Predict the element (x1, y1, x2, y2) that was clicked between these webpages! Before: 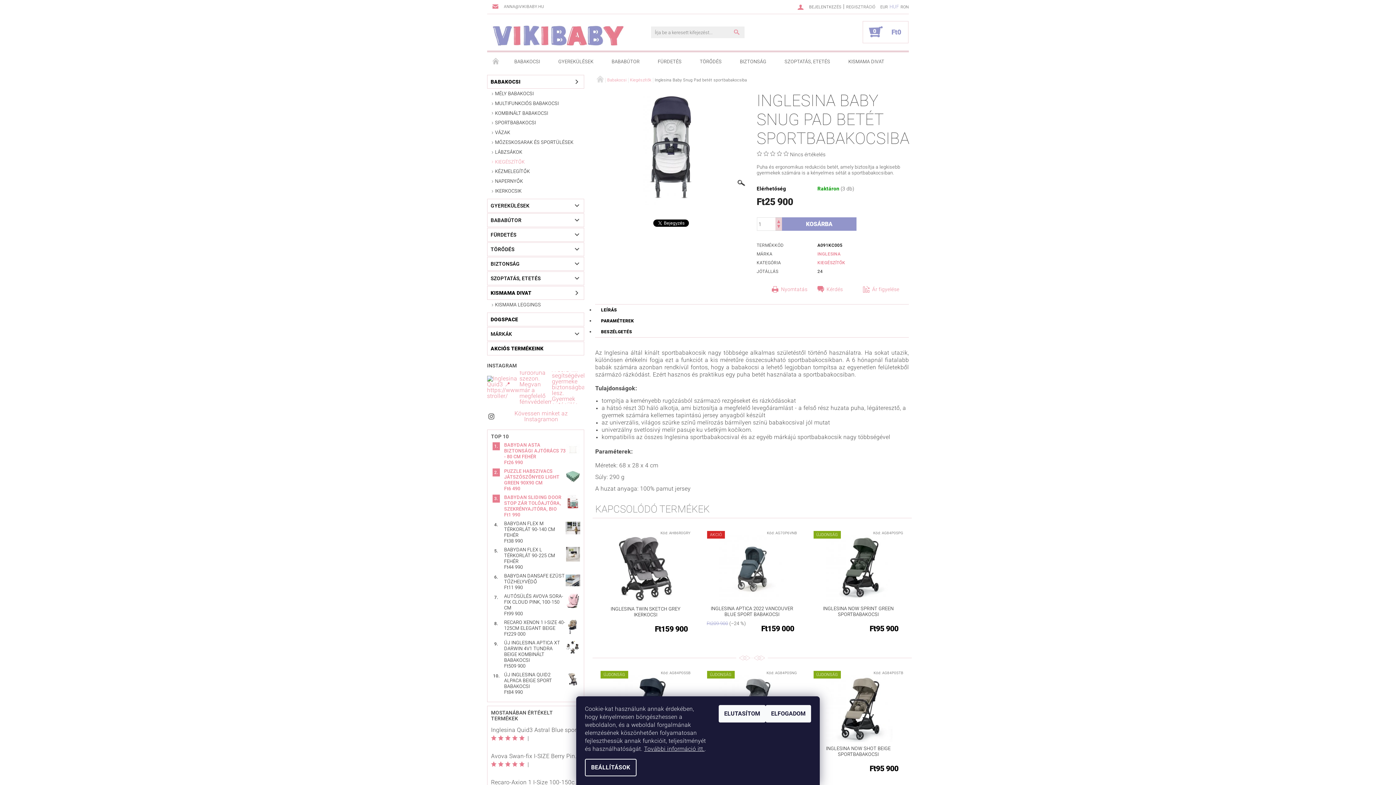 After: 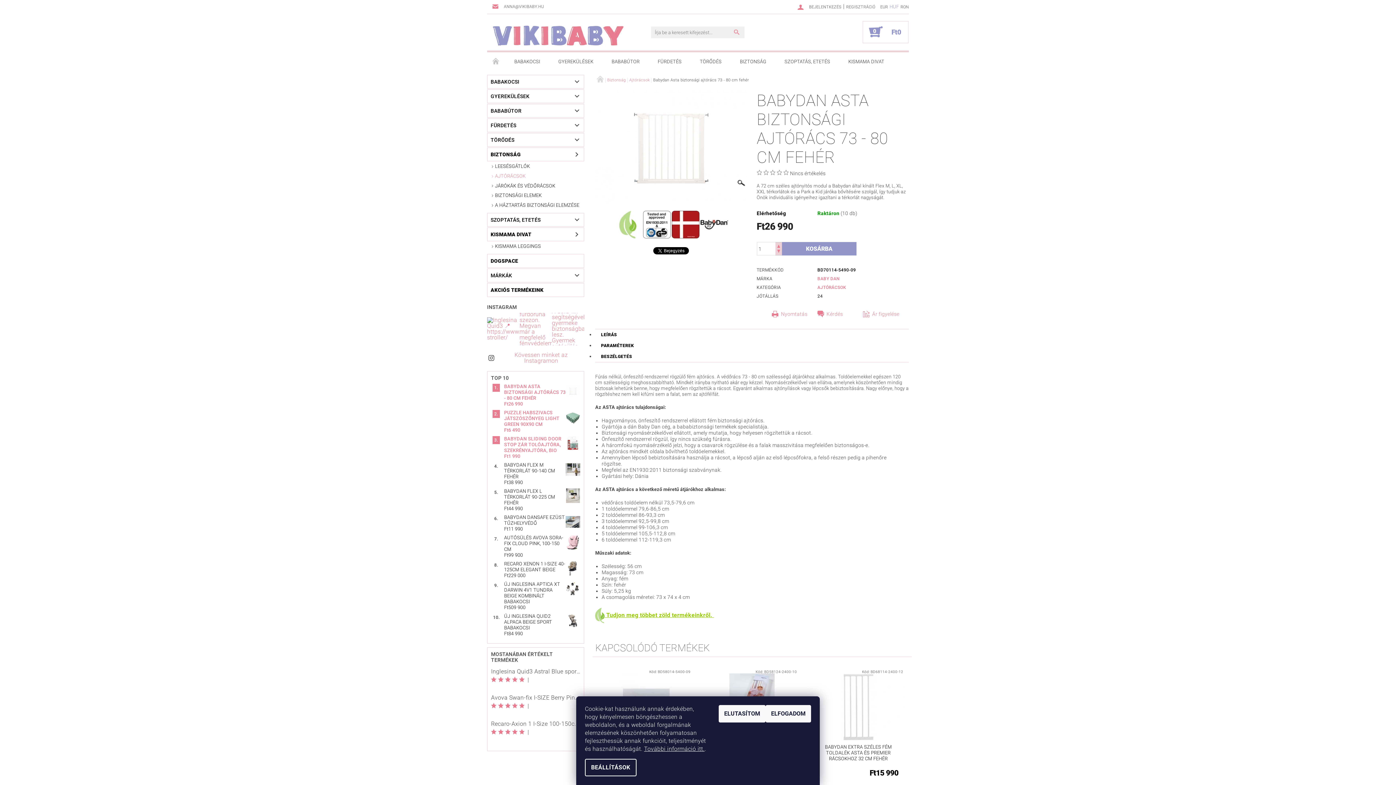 Action: bbox: (565, 442, 580, 457)